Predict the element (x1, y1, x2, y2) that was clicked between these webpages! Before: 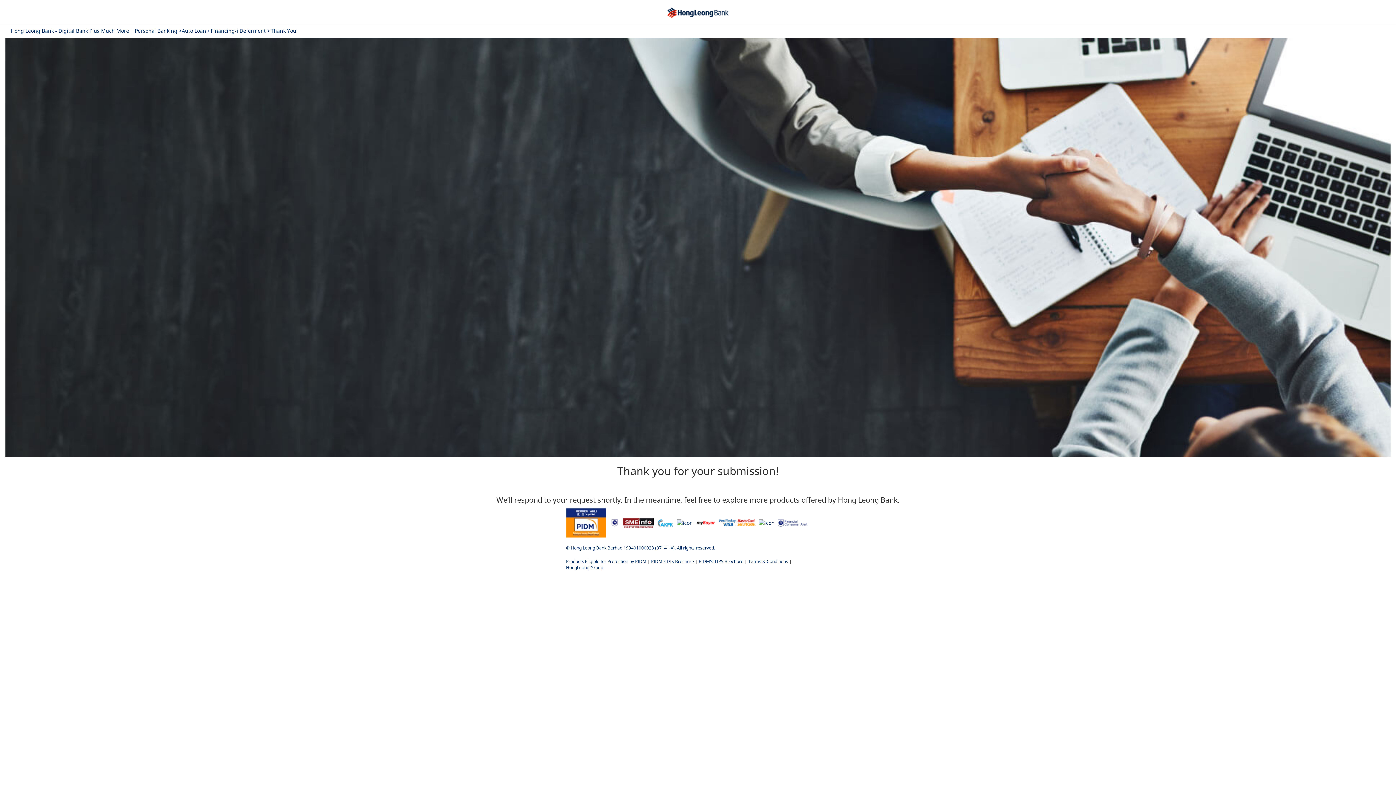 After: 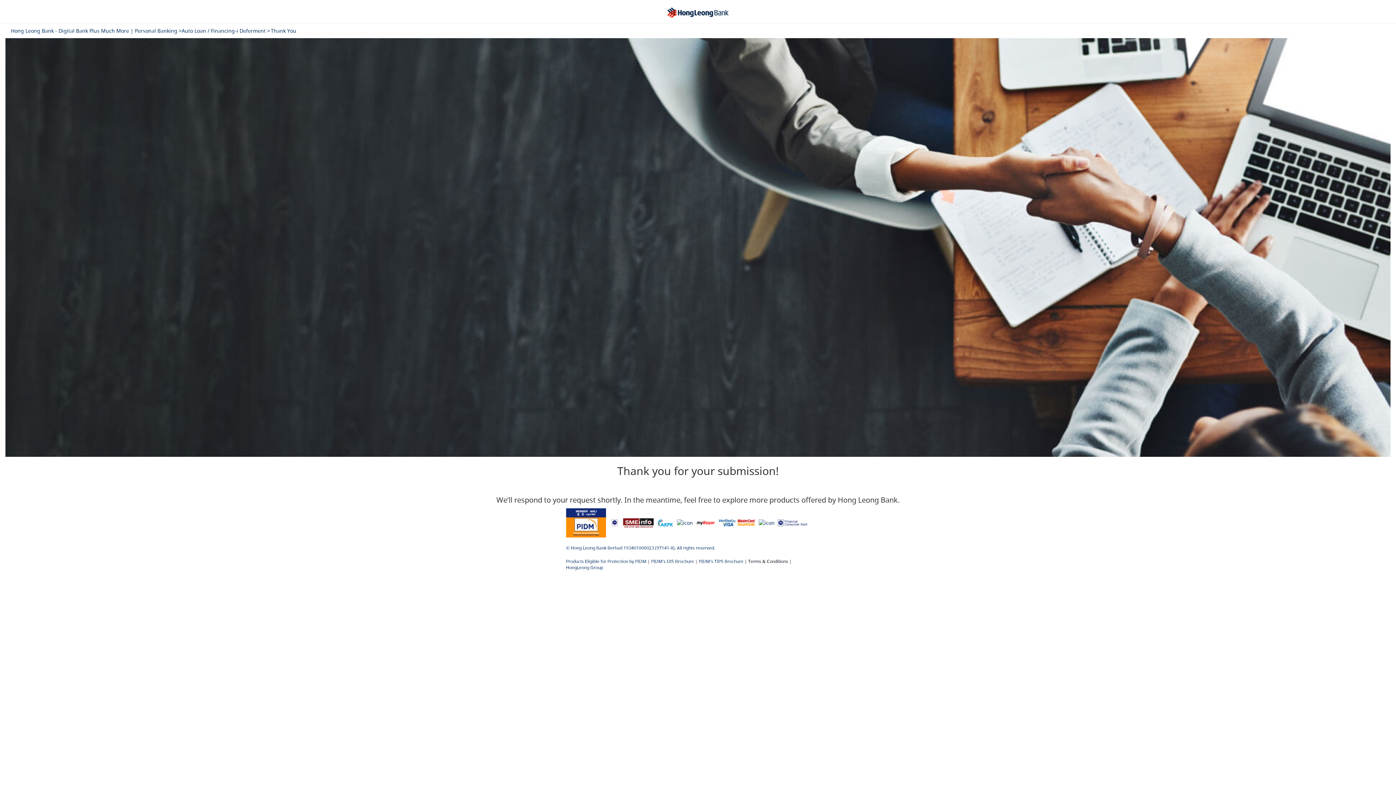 Action: bbox: (748, 558, 788, 564) label: Terms & Conditions